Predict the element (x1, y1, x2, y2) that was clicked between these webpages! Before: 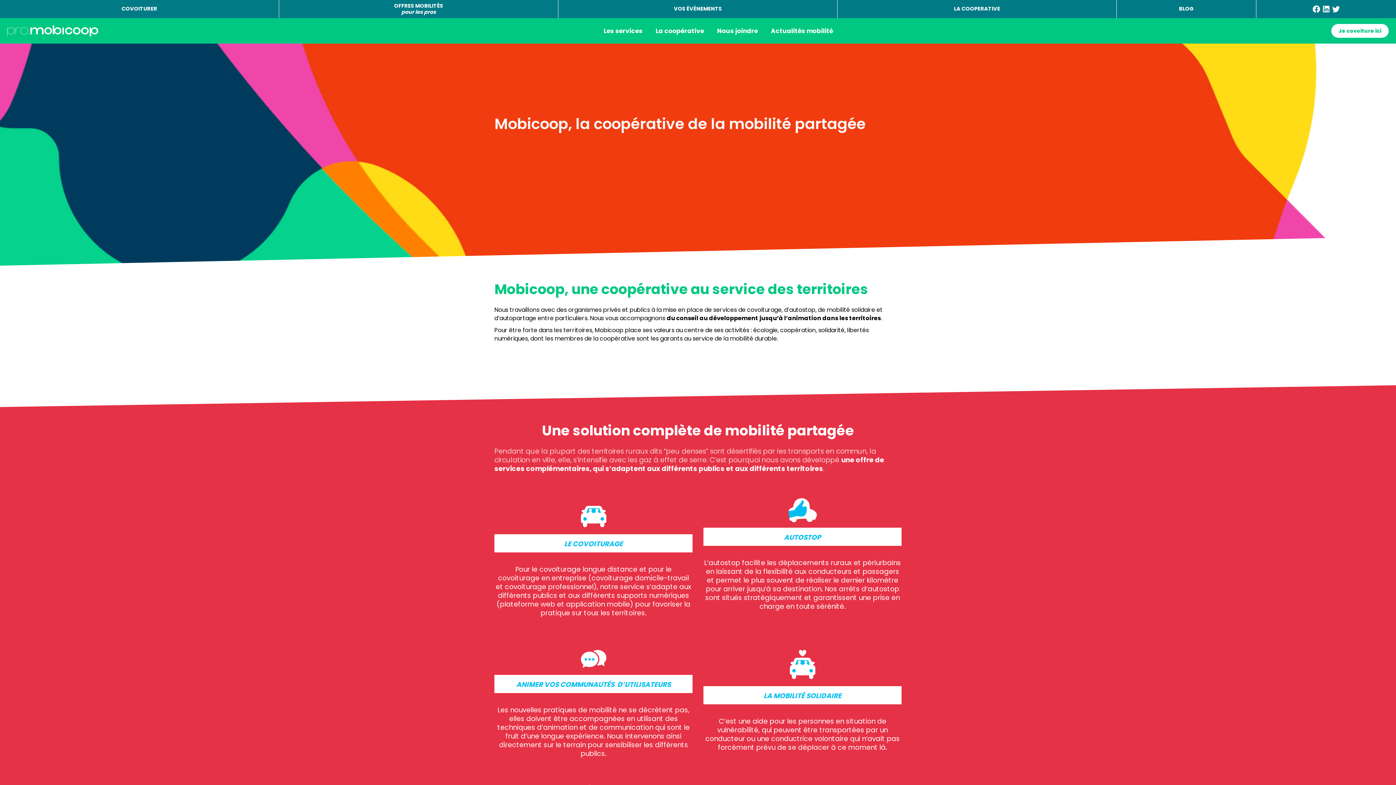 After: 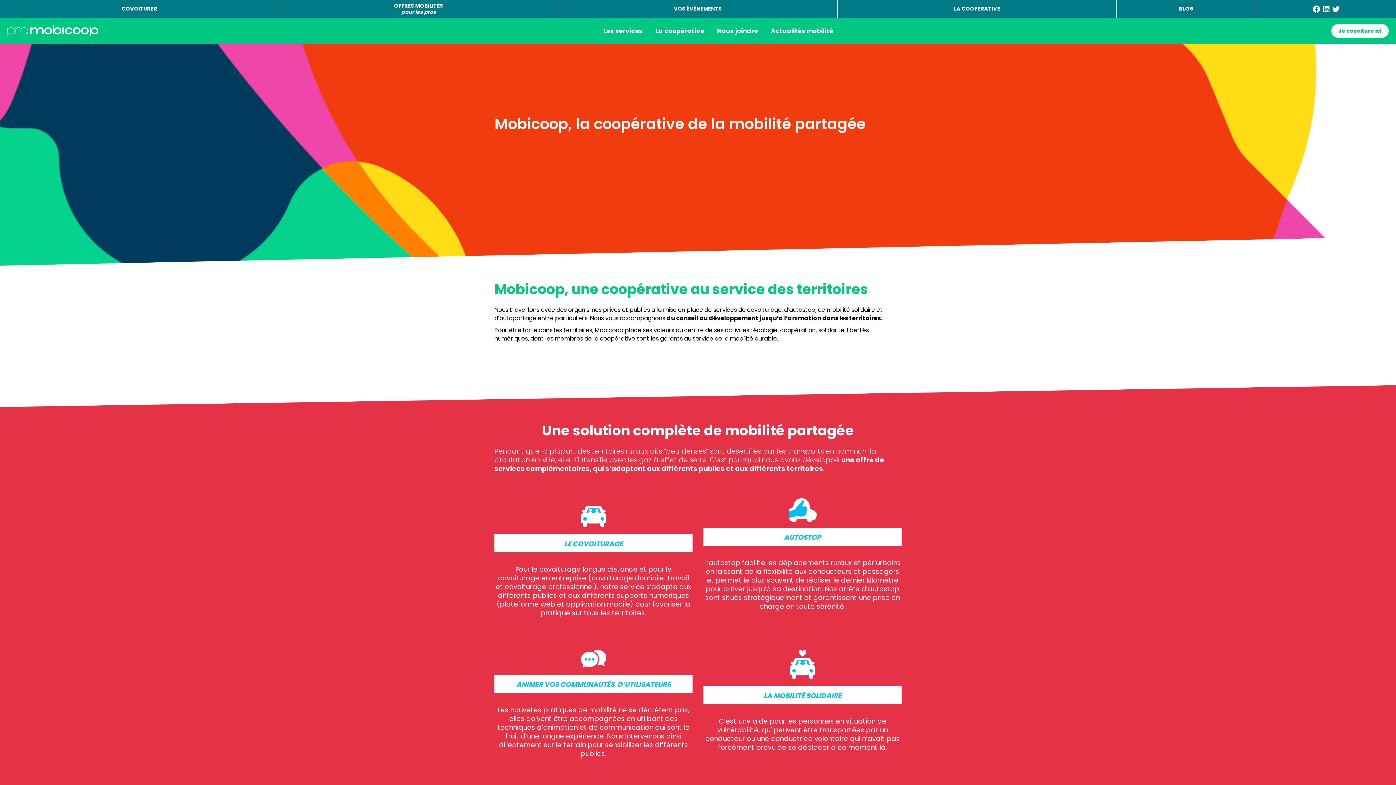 Action: bbox: (1312, 5, 1321, 12)